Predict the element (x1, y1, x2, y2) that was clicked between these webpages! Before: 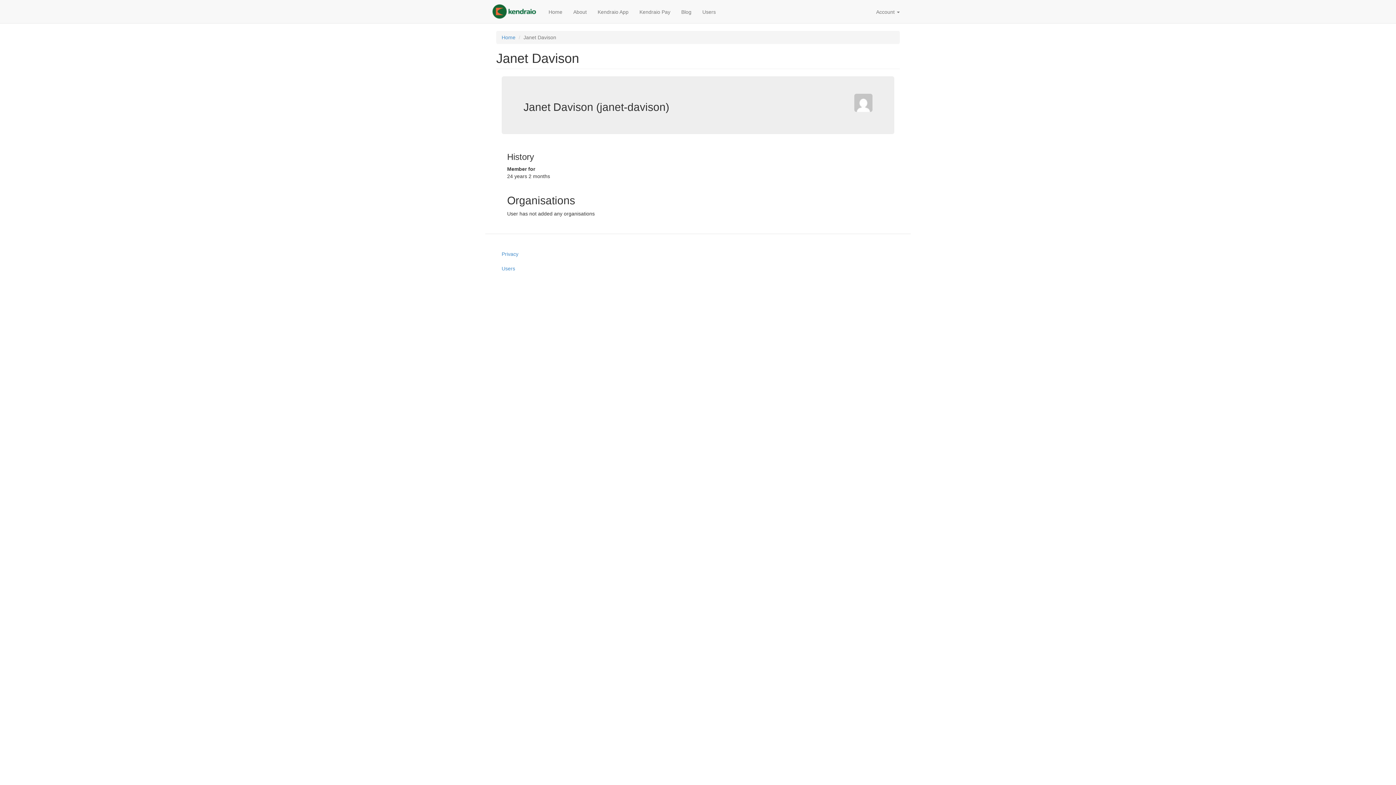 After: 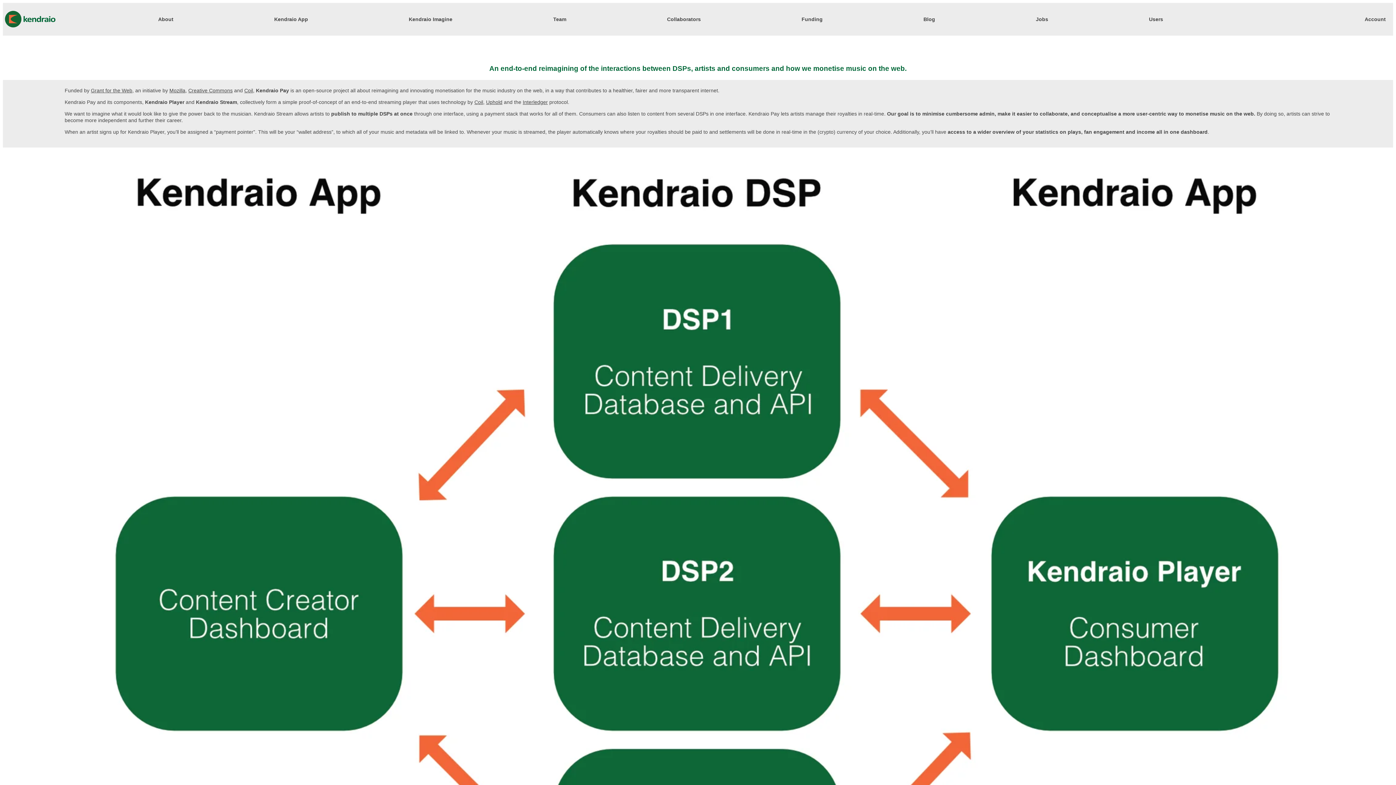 Action: label: Kendraio Pay bbox: (634, 2, 676, 21)